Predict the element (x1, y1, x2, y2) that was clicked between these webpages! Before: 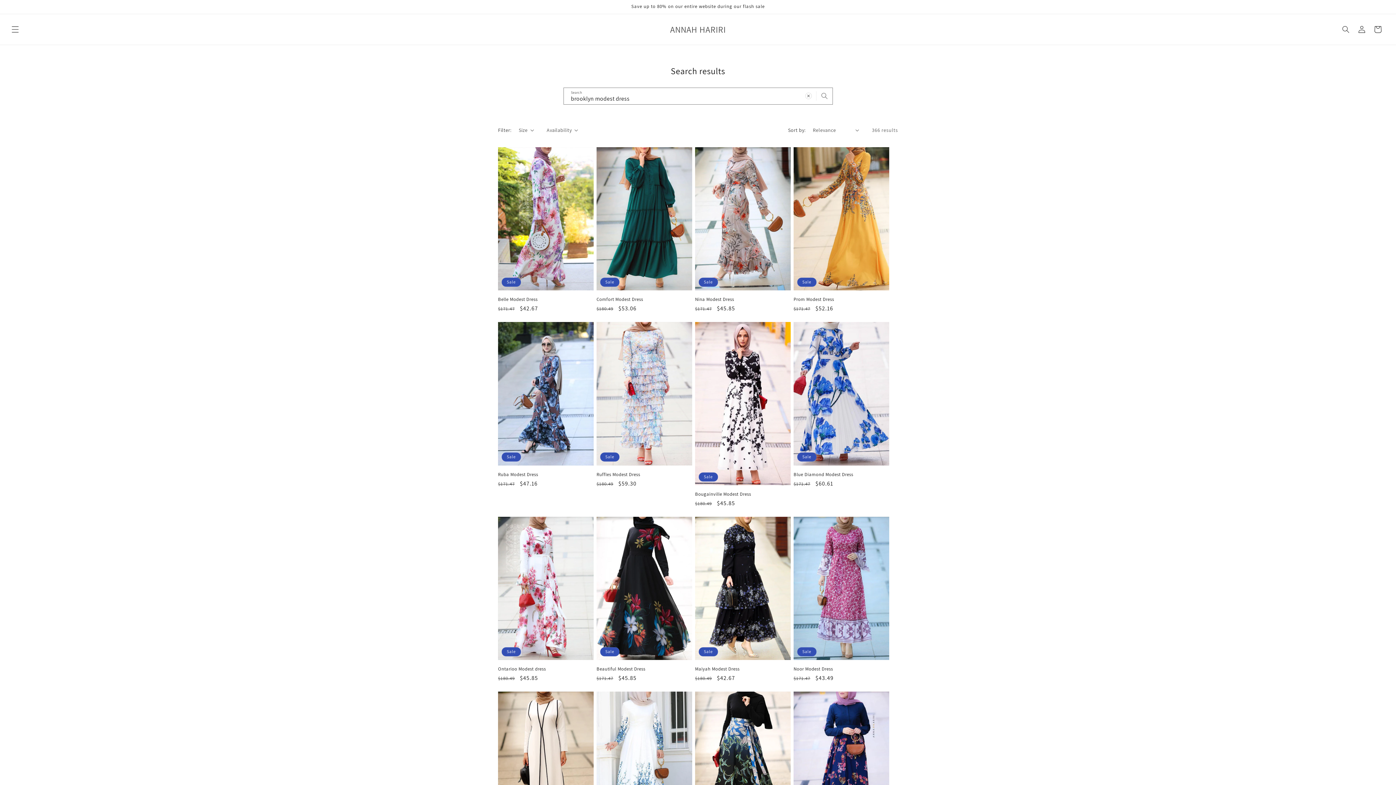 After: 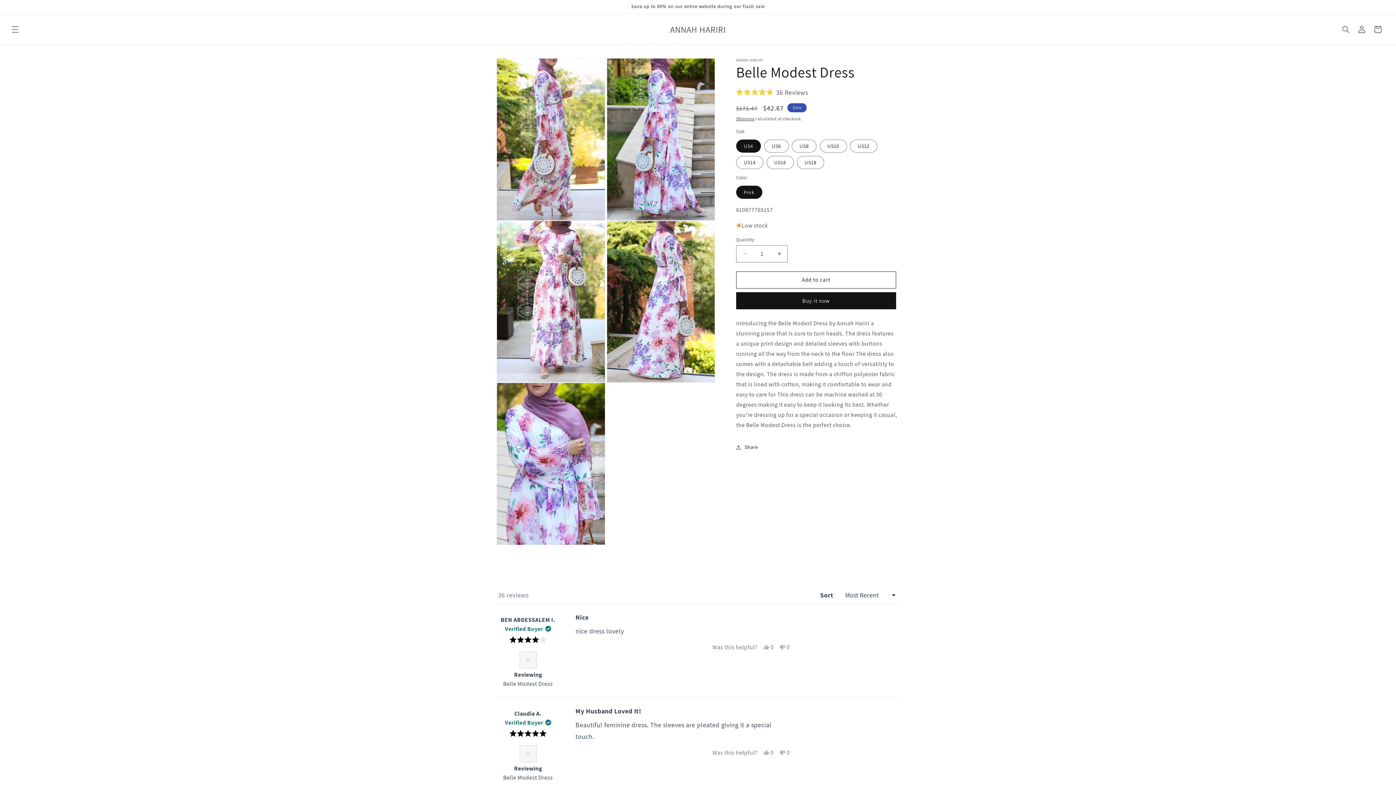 Action: label: Belle Modest Dress bbox: (498, 296, 593, 302)